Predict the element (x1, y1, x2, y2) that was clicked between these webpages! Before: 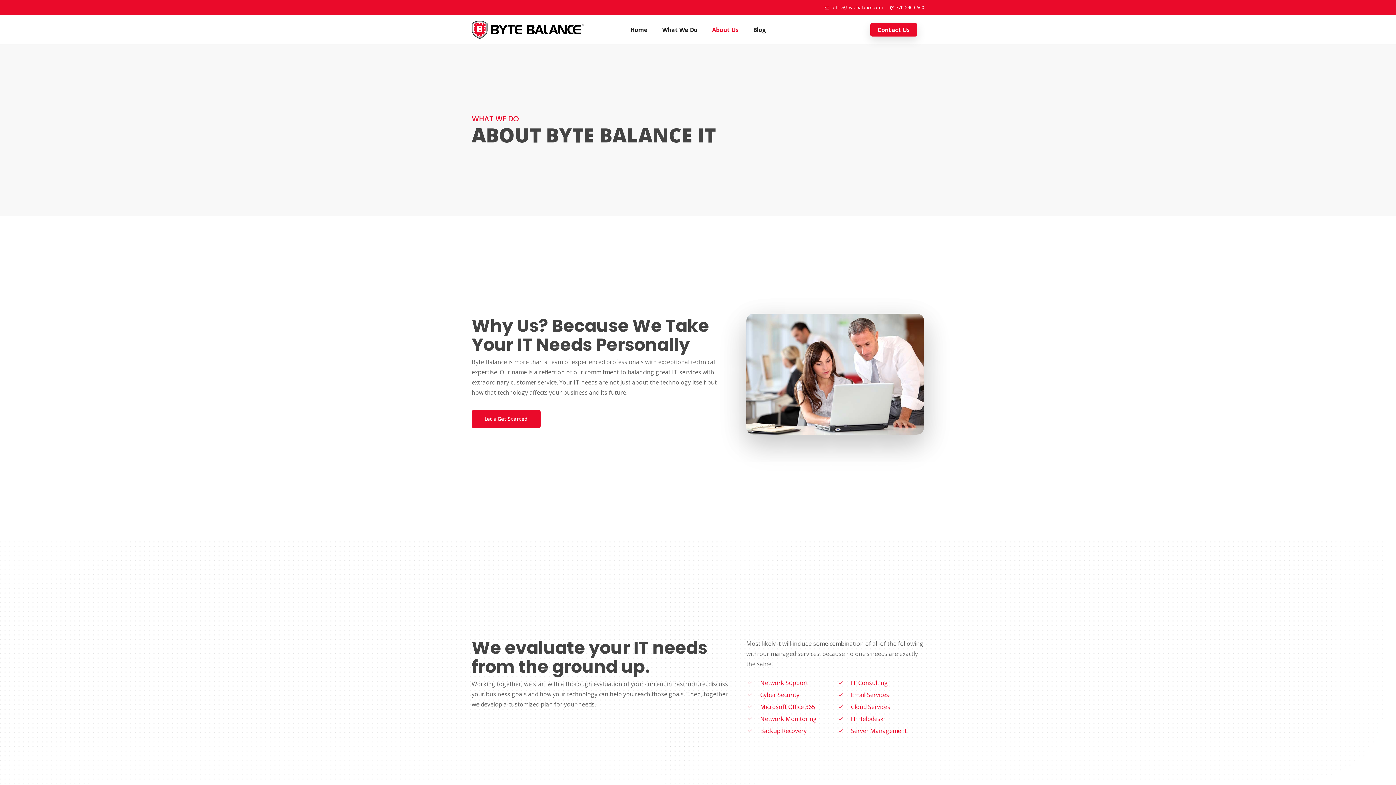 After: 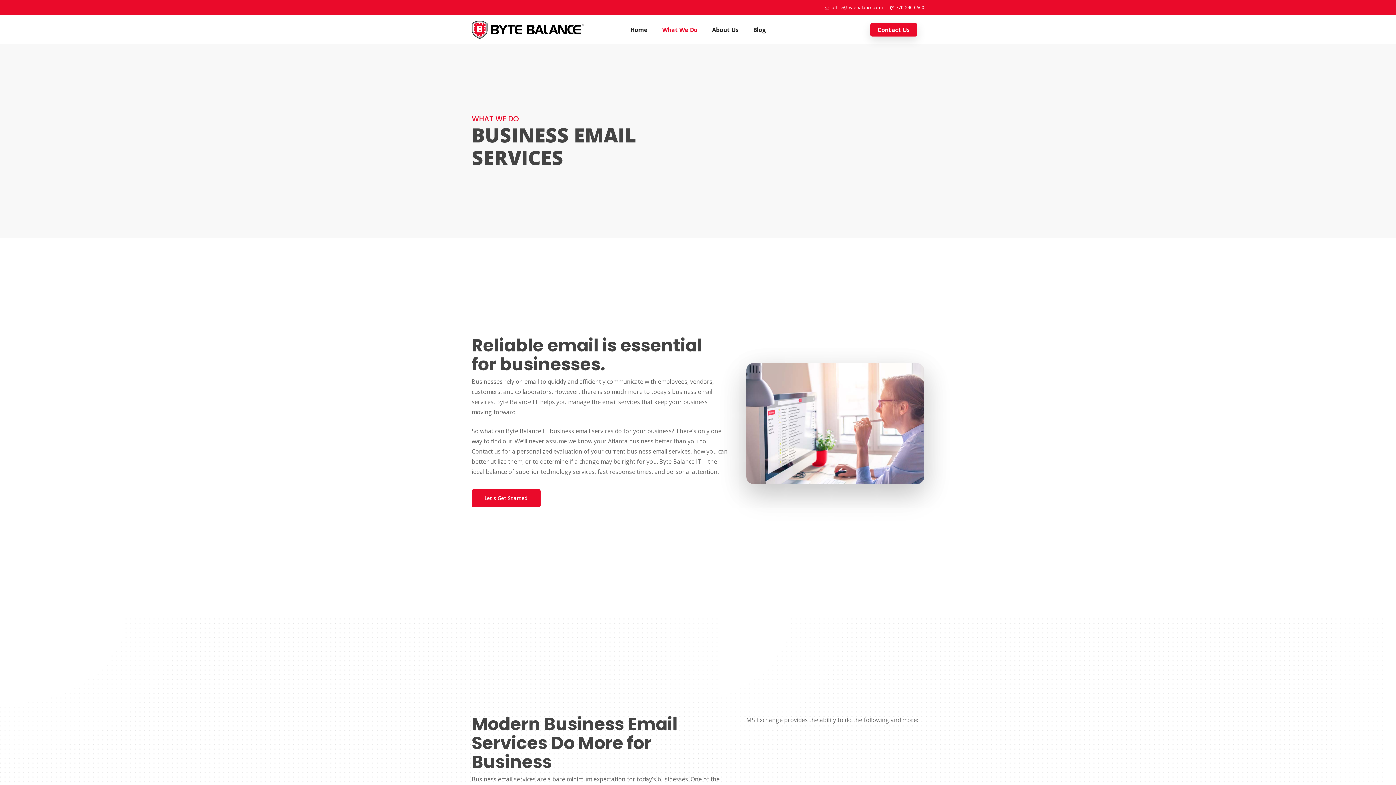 Action: bbox: (851, 691, 889, 699) label: Email Services